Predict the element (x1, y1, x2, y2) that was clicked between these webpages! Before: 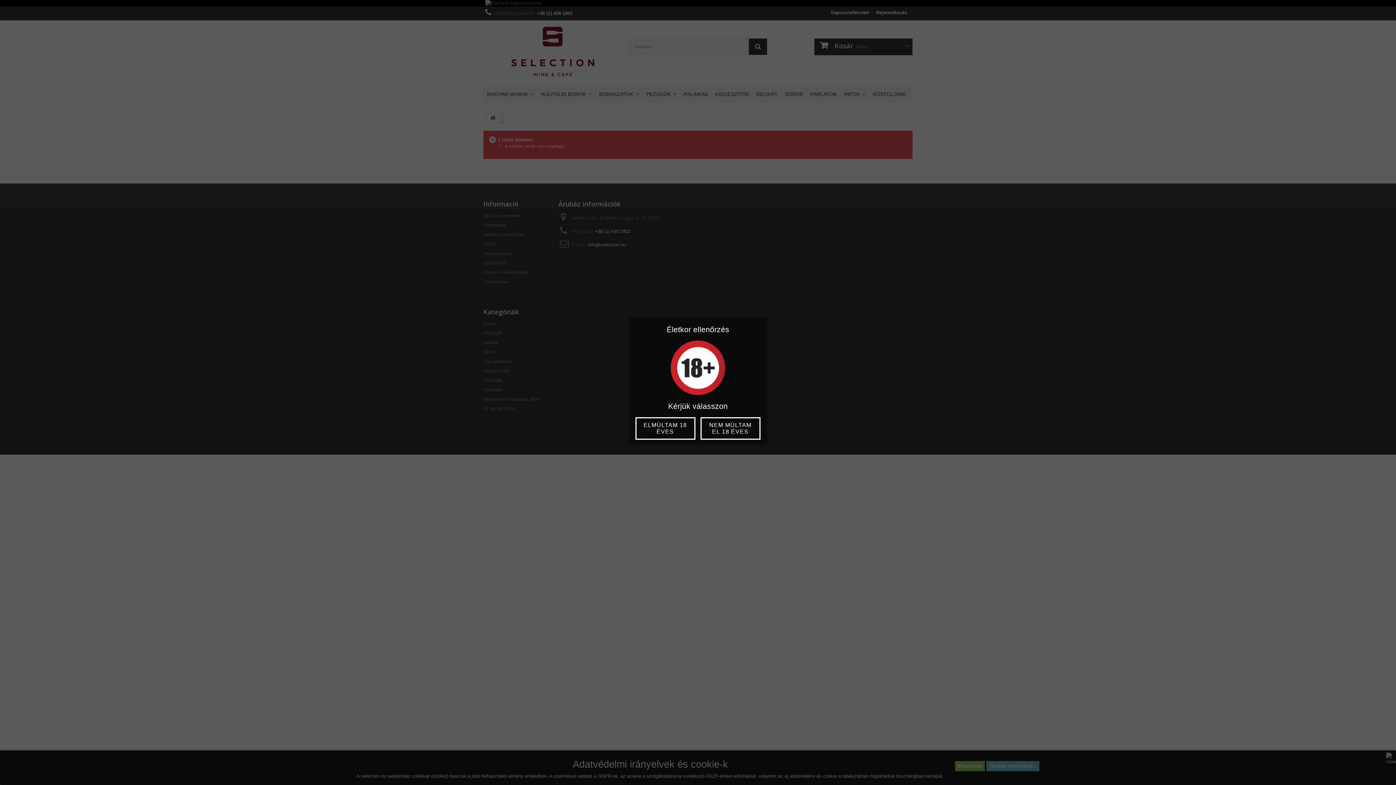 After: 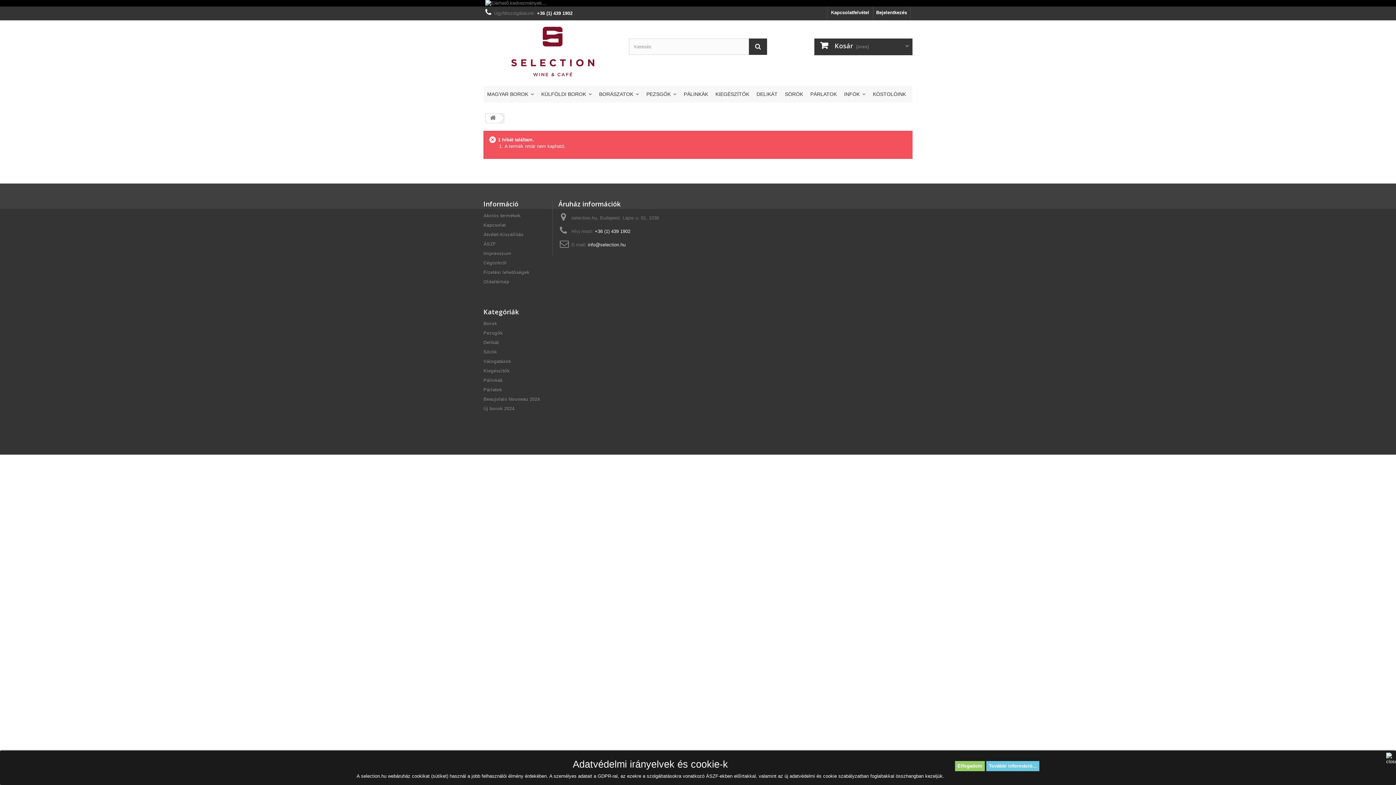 Action: bbox: (635, 417, 695, 440) label: ELMÚLTAM 18 ÉVES